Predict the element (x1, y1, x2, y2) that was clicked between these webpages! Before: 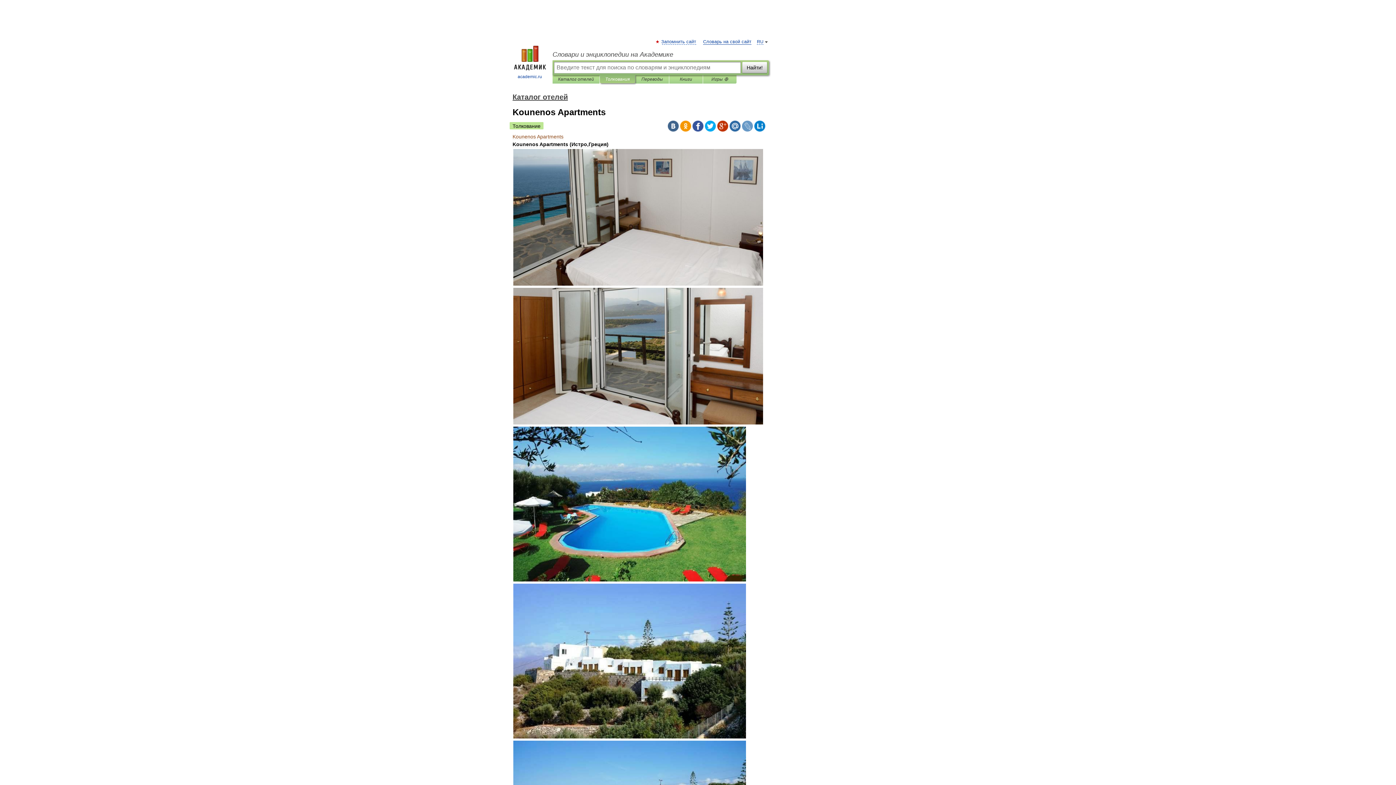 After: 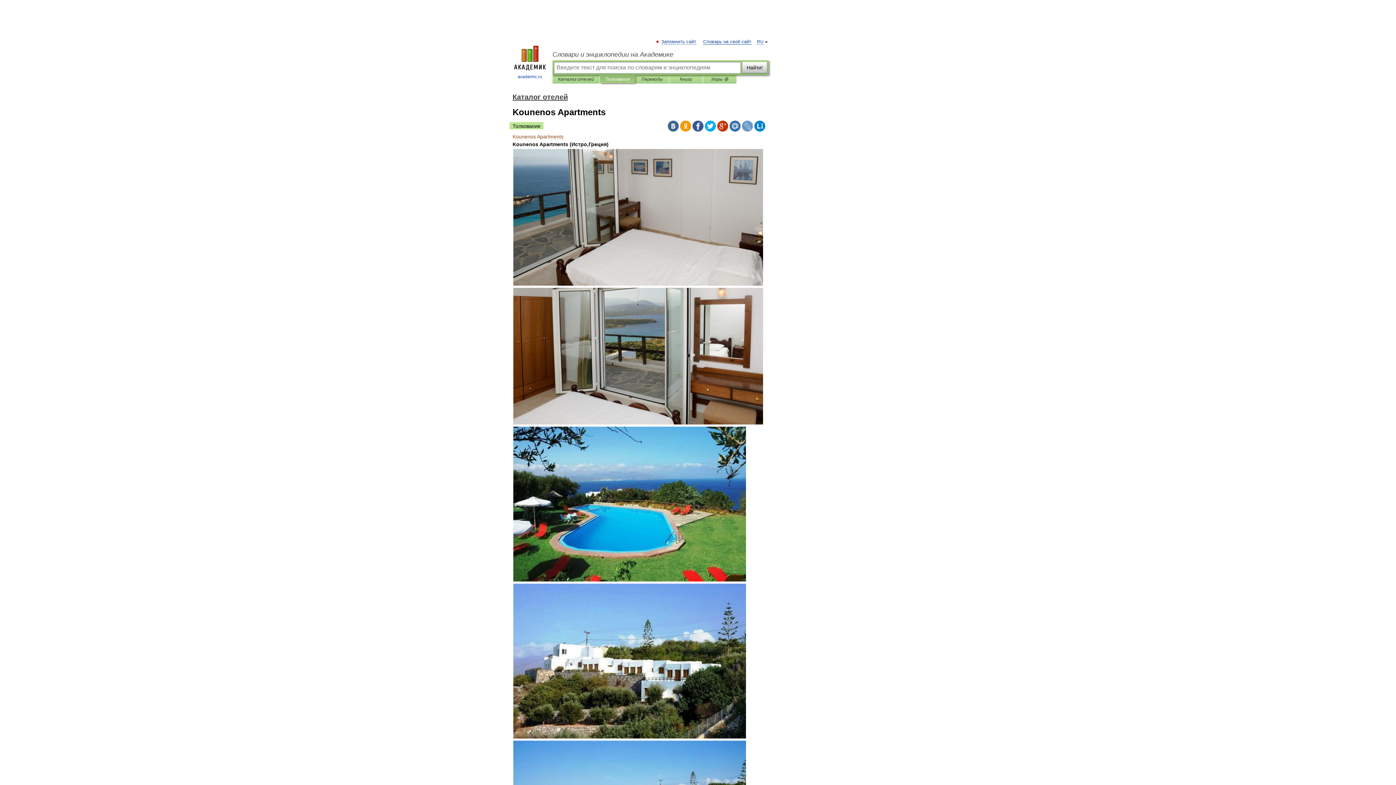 Action: bbox: (705, 120, 716, 131)